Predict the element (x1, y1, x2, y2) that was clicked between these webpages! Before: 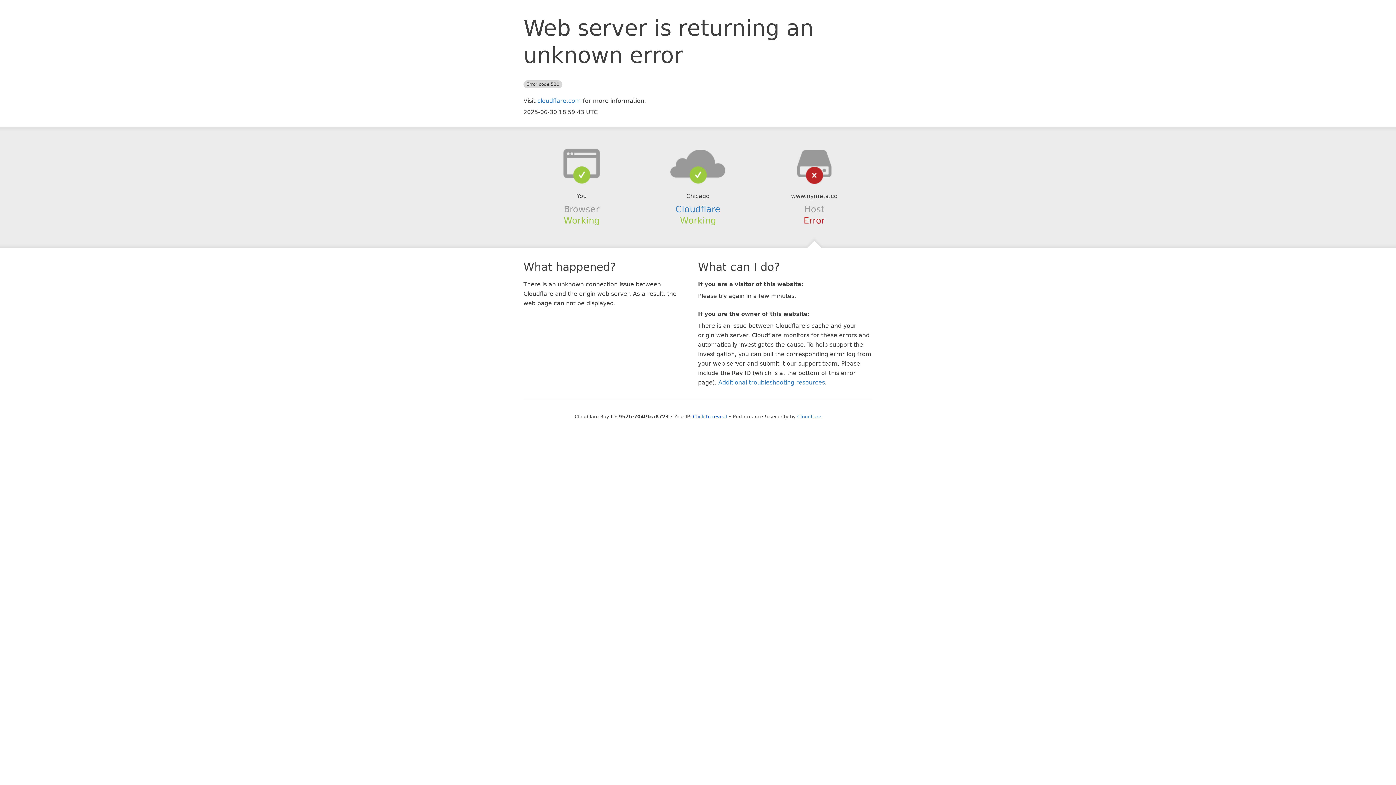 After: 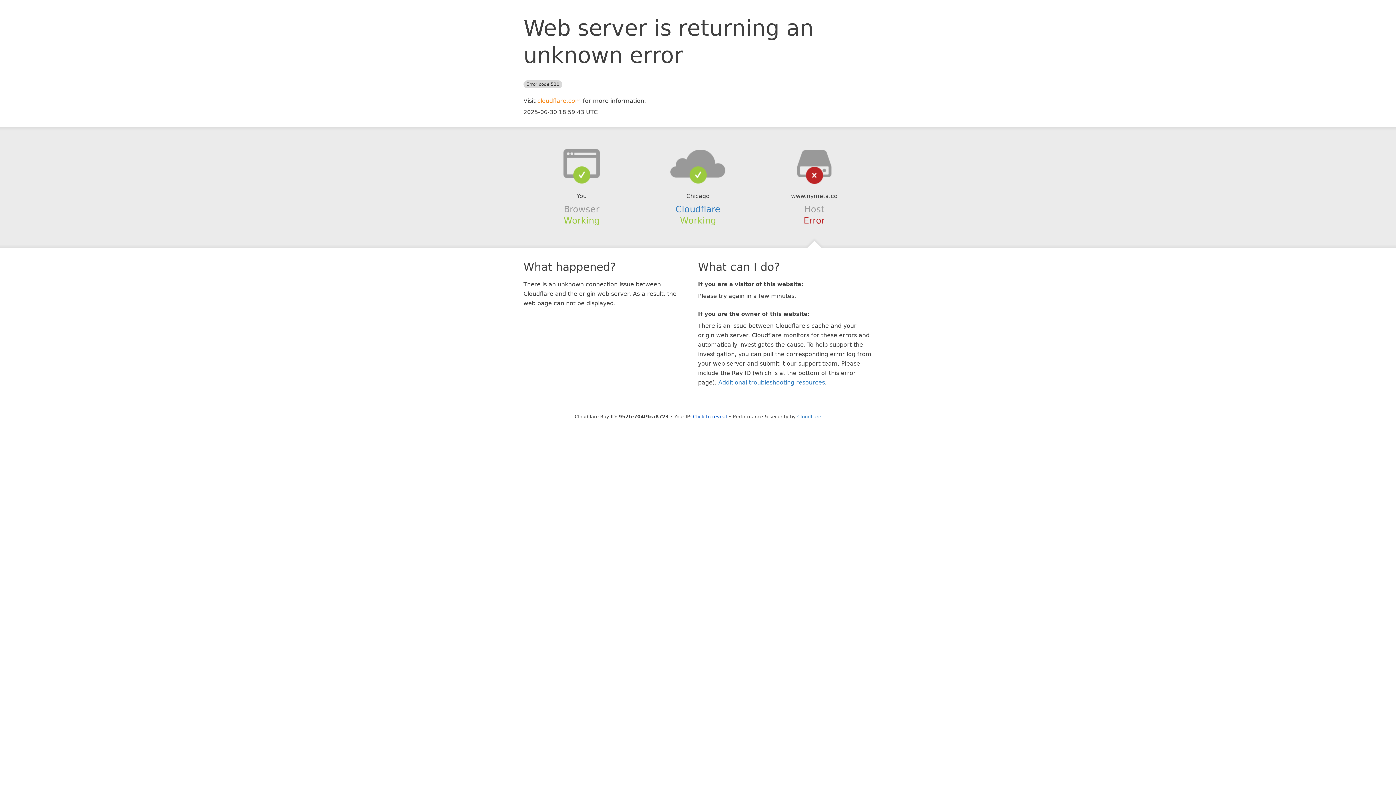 Action: bbox: (537, 97, 581, 104) label: cloudflare.com